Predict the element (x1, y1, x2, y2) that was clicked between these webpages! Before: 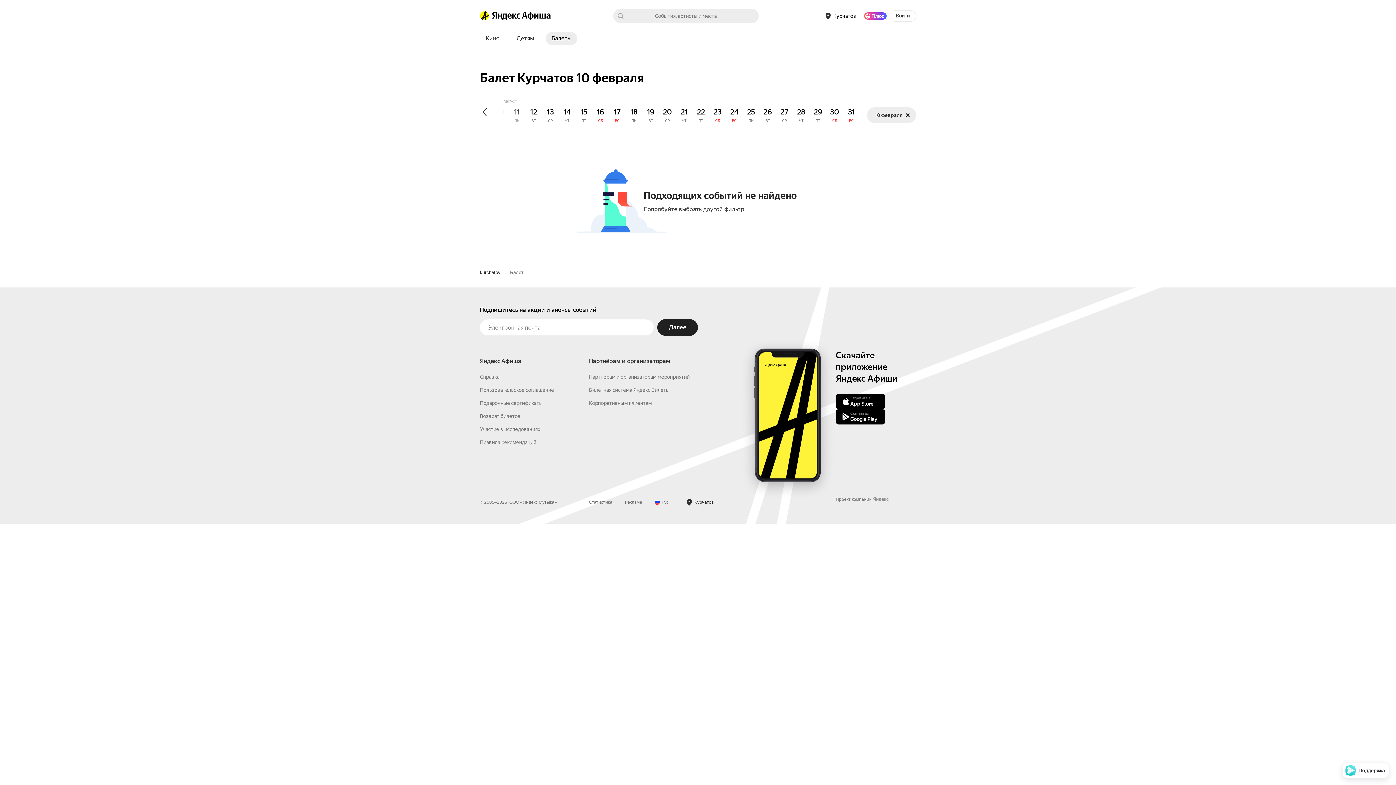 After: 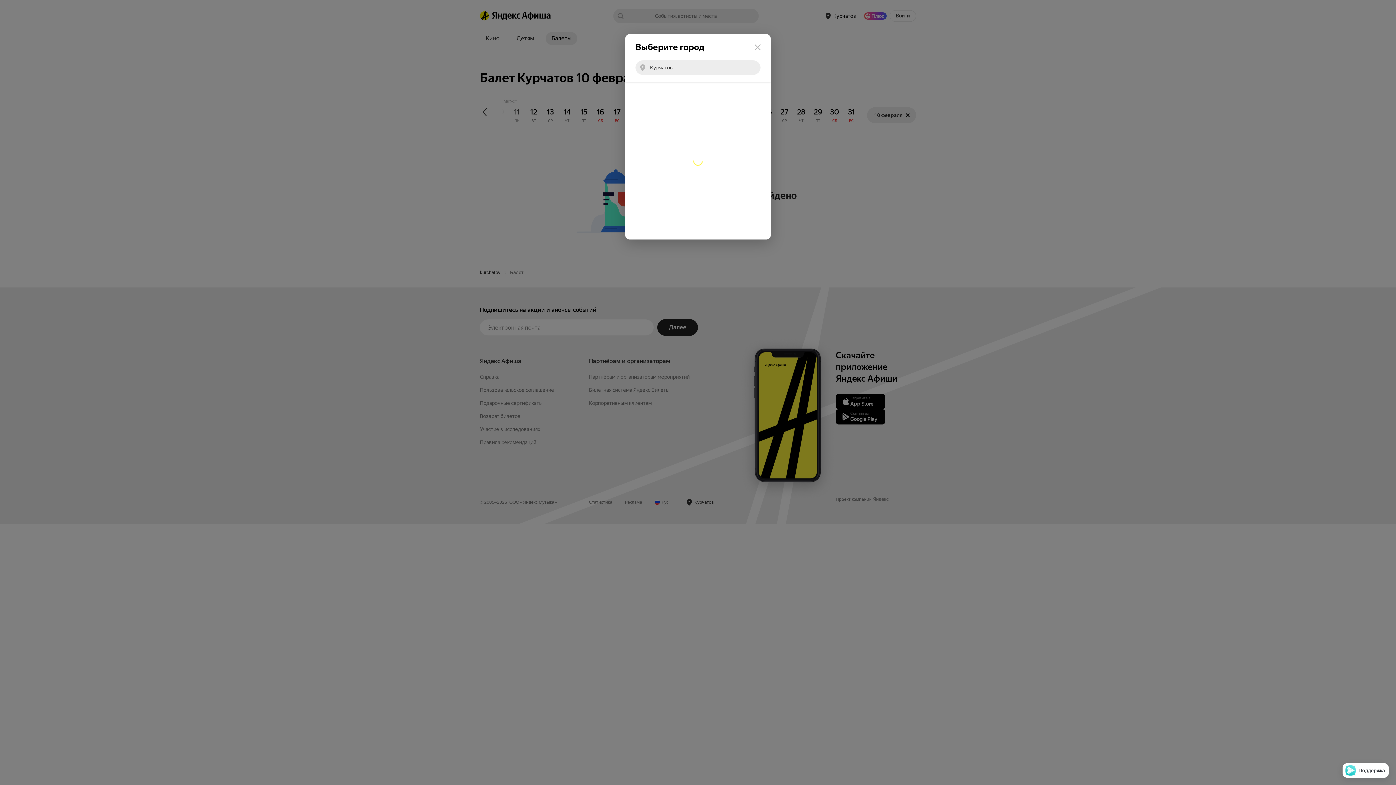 Action: bbox: (821, 10, 861, 21) label: город: Курчатов. Изменить город